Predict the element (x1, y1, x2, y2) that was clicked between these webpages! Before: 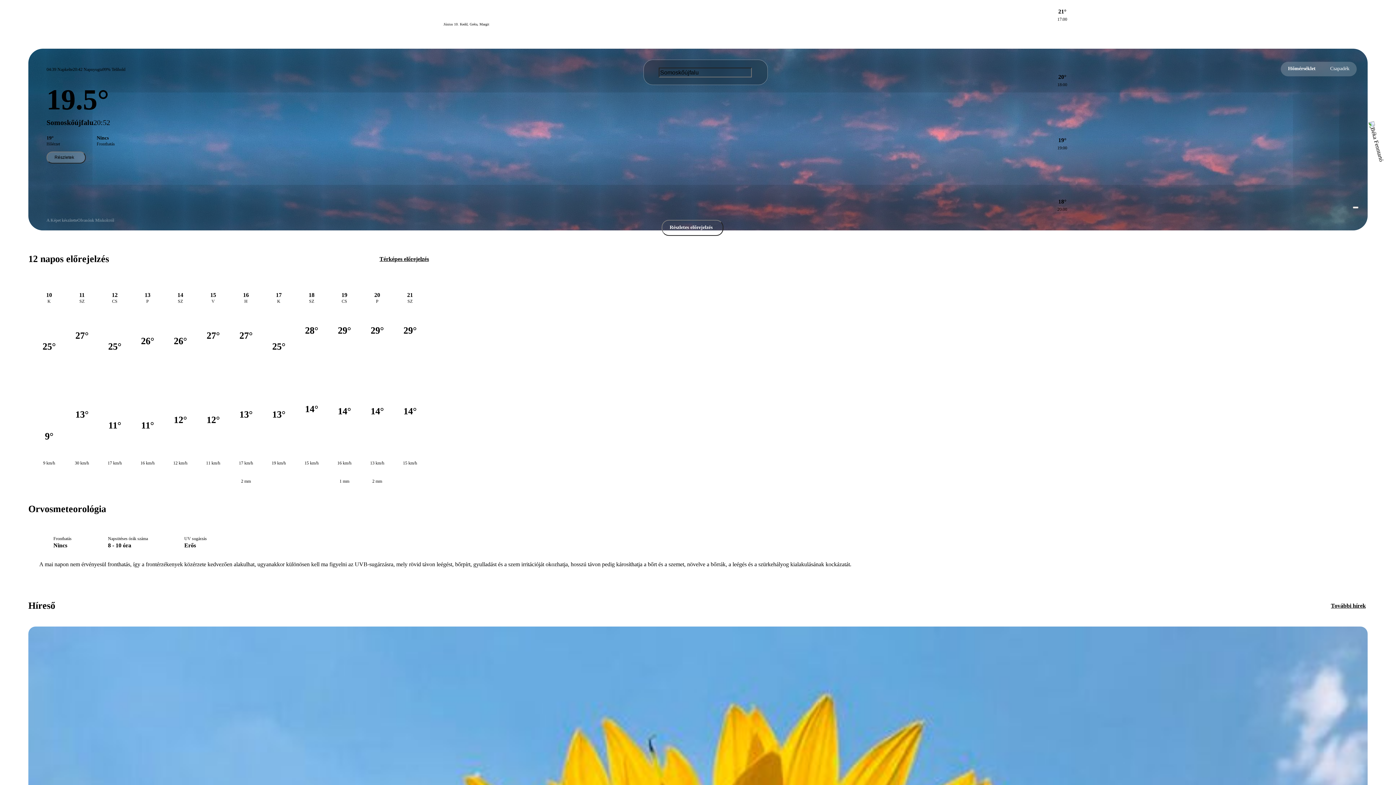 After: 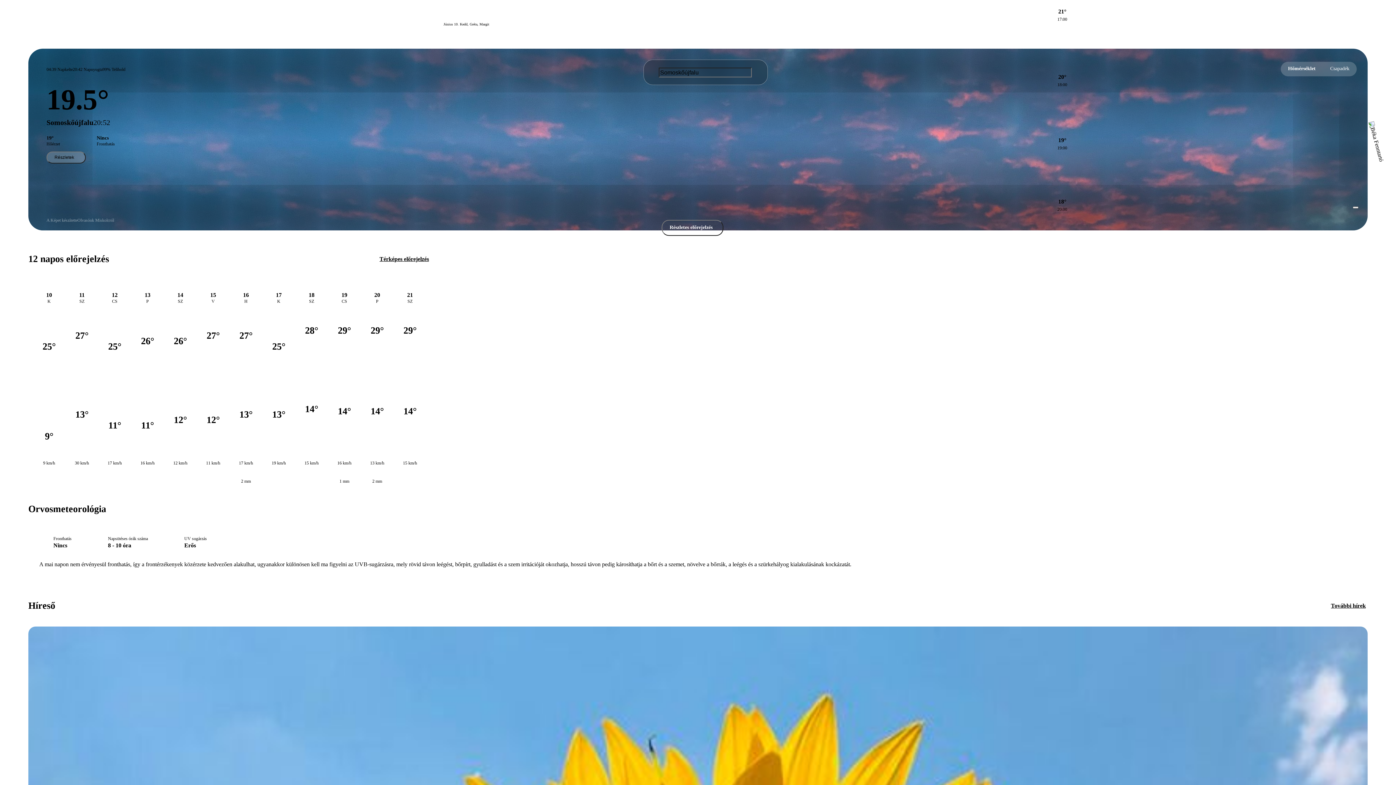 Action: bbox: (1353, 206, 1358, 208)